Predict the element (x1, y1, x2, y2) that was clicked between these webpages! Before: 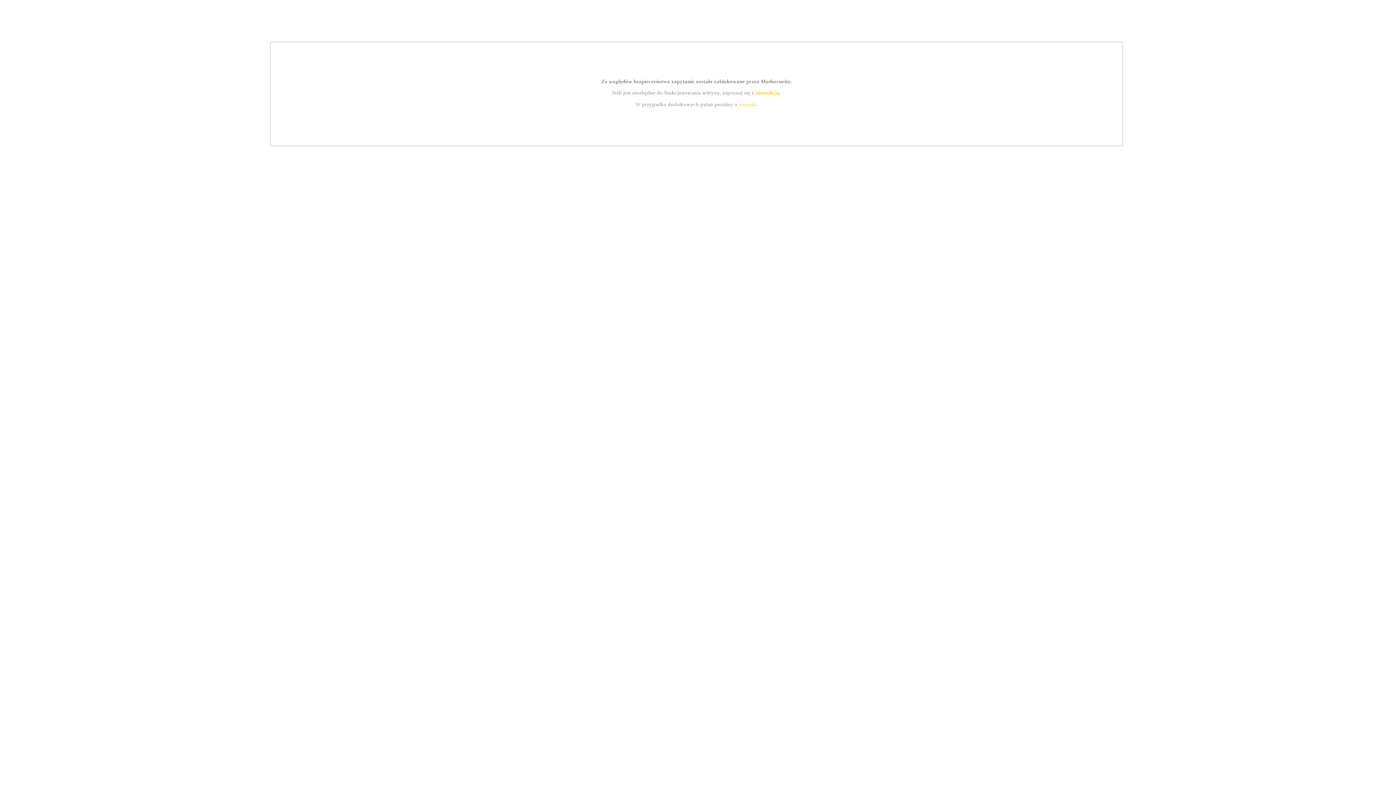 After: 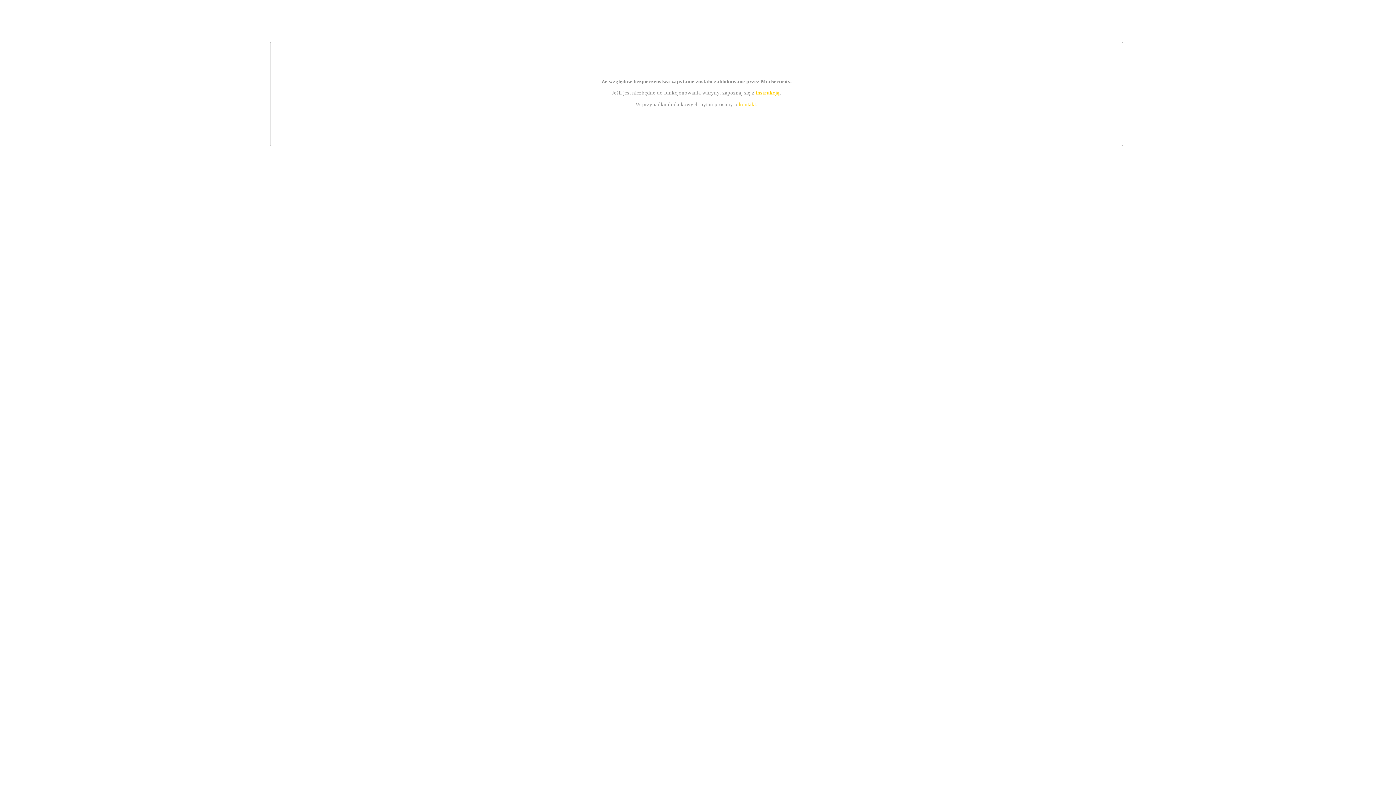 Action: label: kontakt bbox: (739, 101, 756, 107)